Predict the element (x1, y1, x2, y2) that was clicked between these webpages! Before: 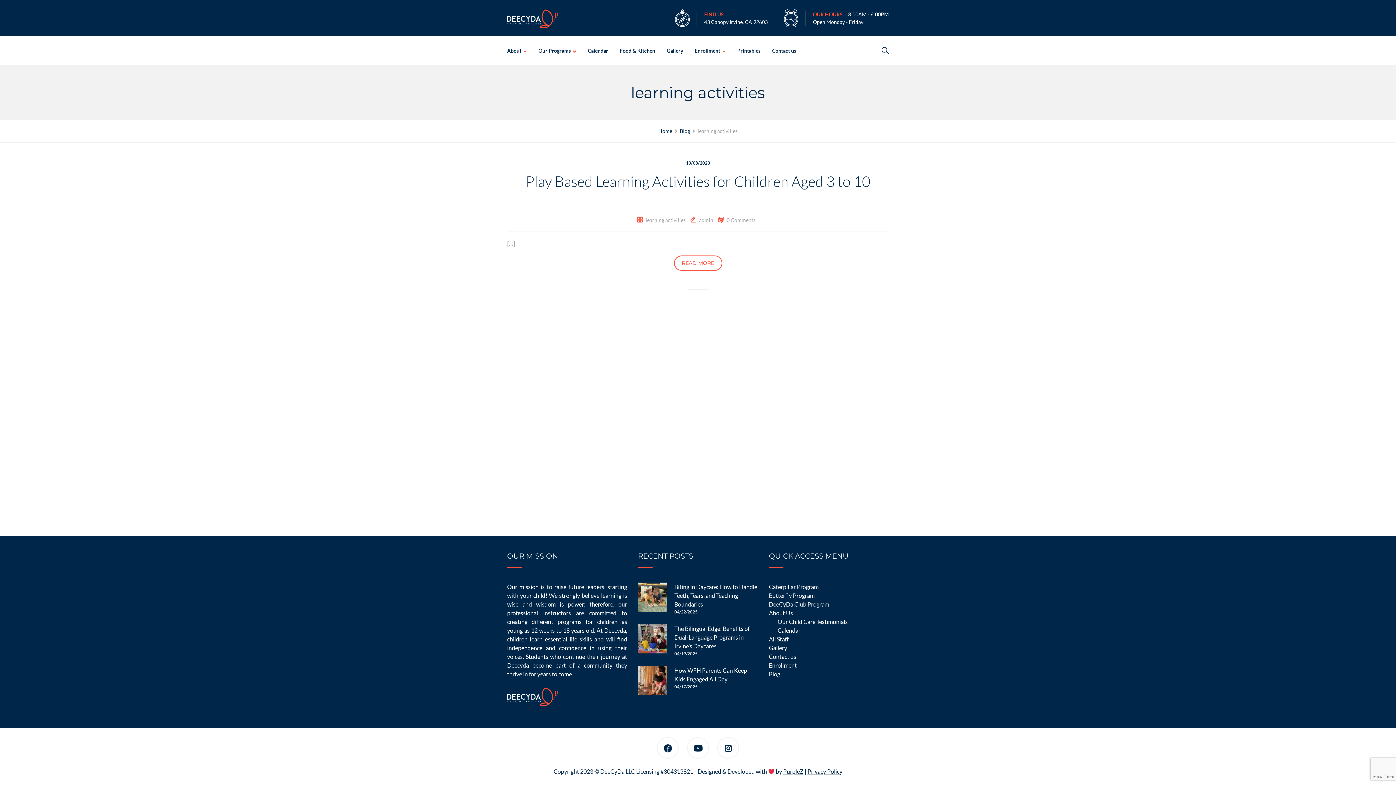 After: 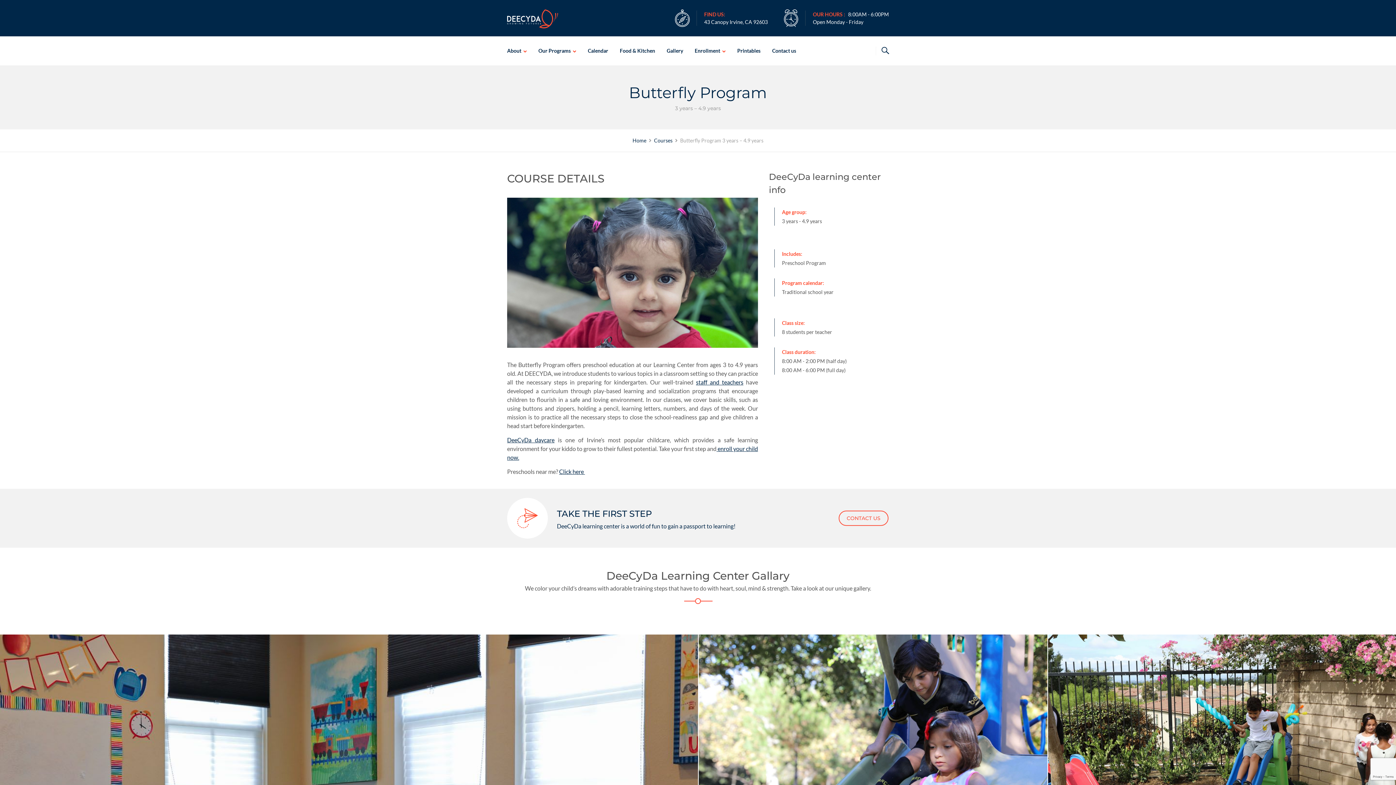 Action: label: Butterfly Program bbox: (769, 592, 814, 599)